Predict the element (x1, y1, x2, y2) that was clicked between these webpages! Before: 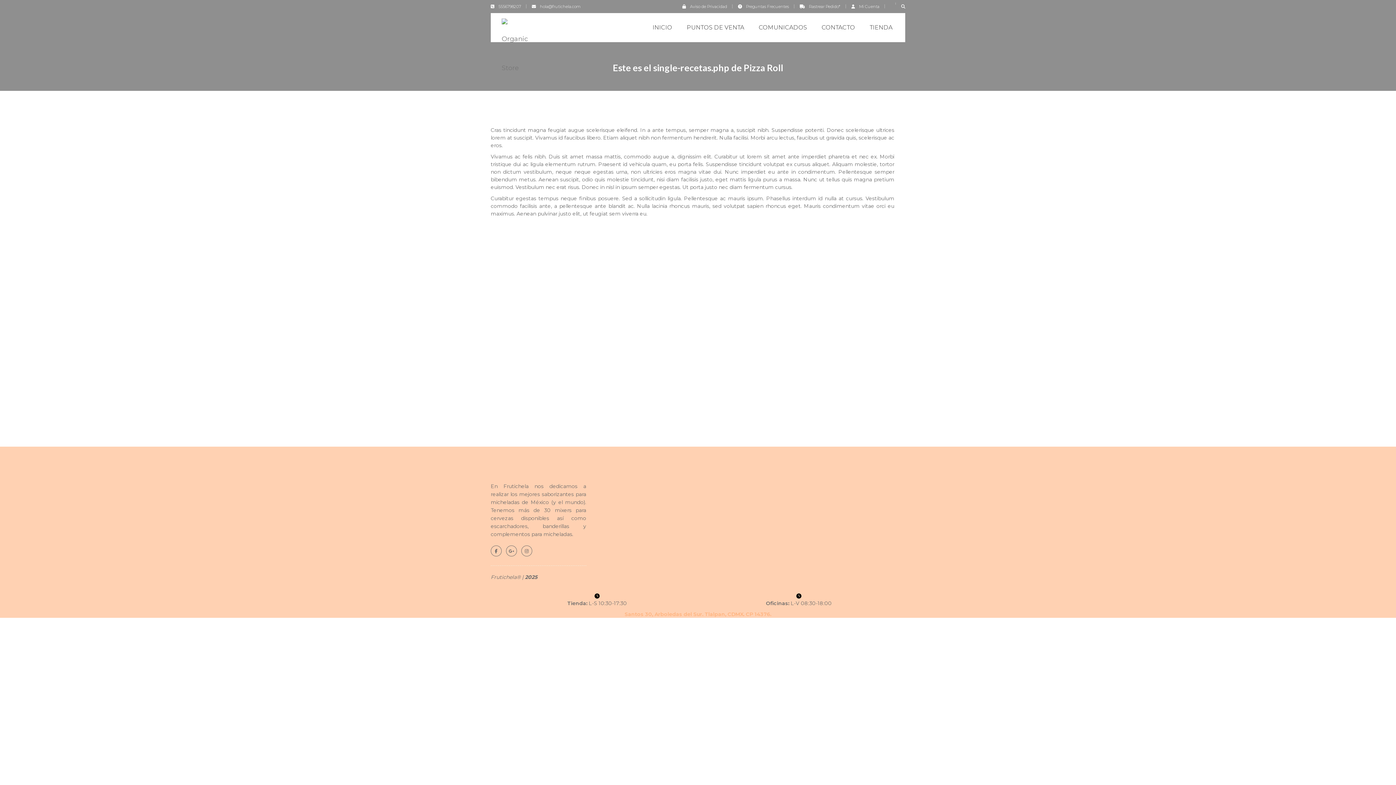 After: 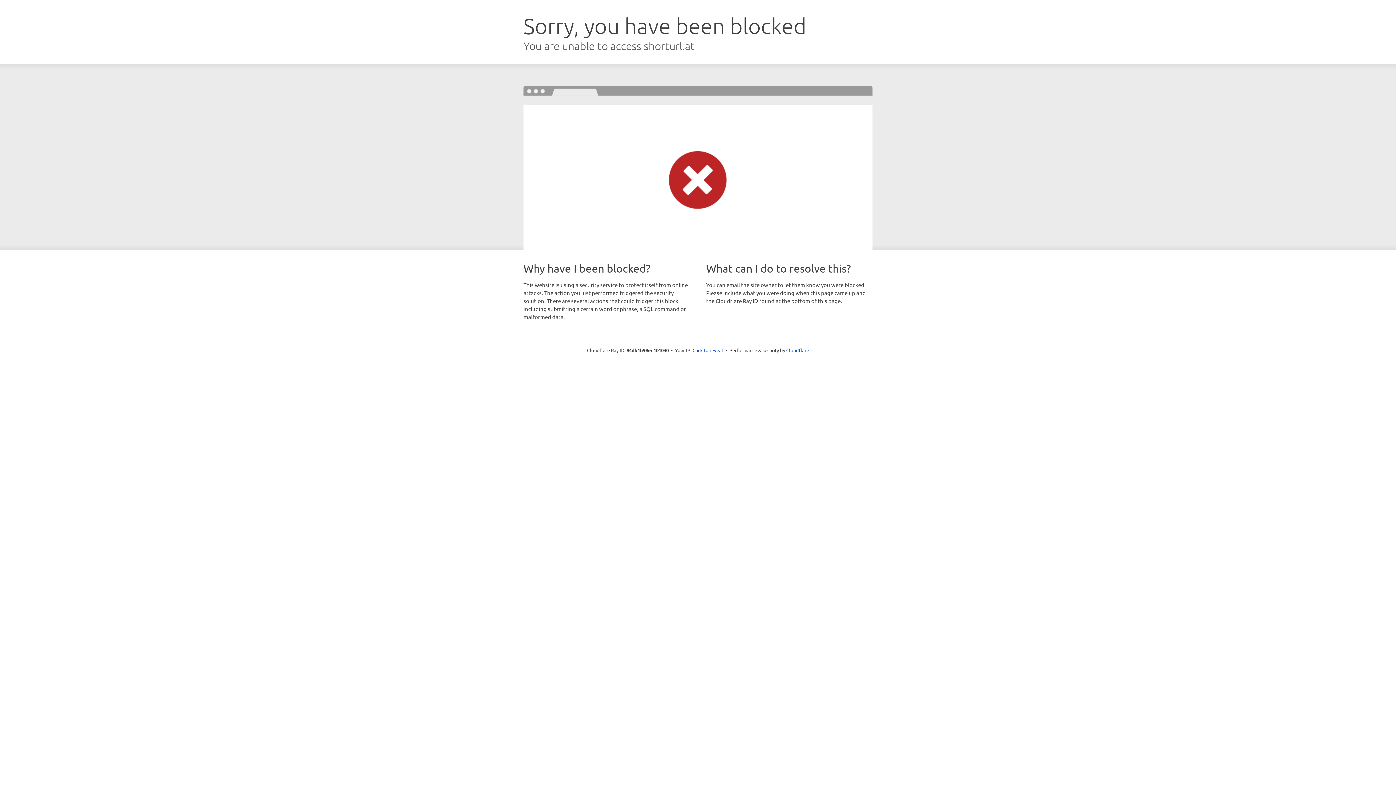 Action: bbox: (506, 545, 517, 556)